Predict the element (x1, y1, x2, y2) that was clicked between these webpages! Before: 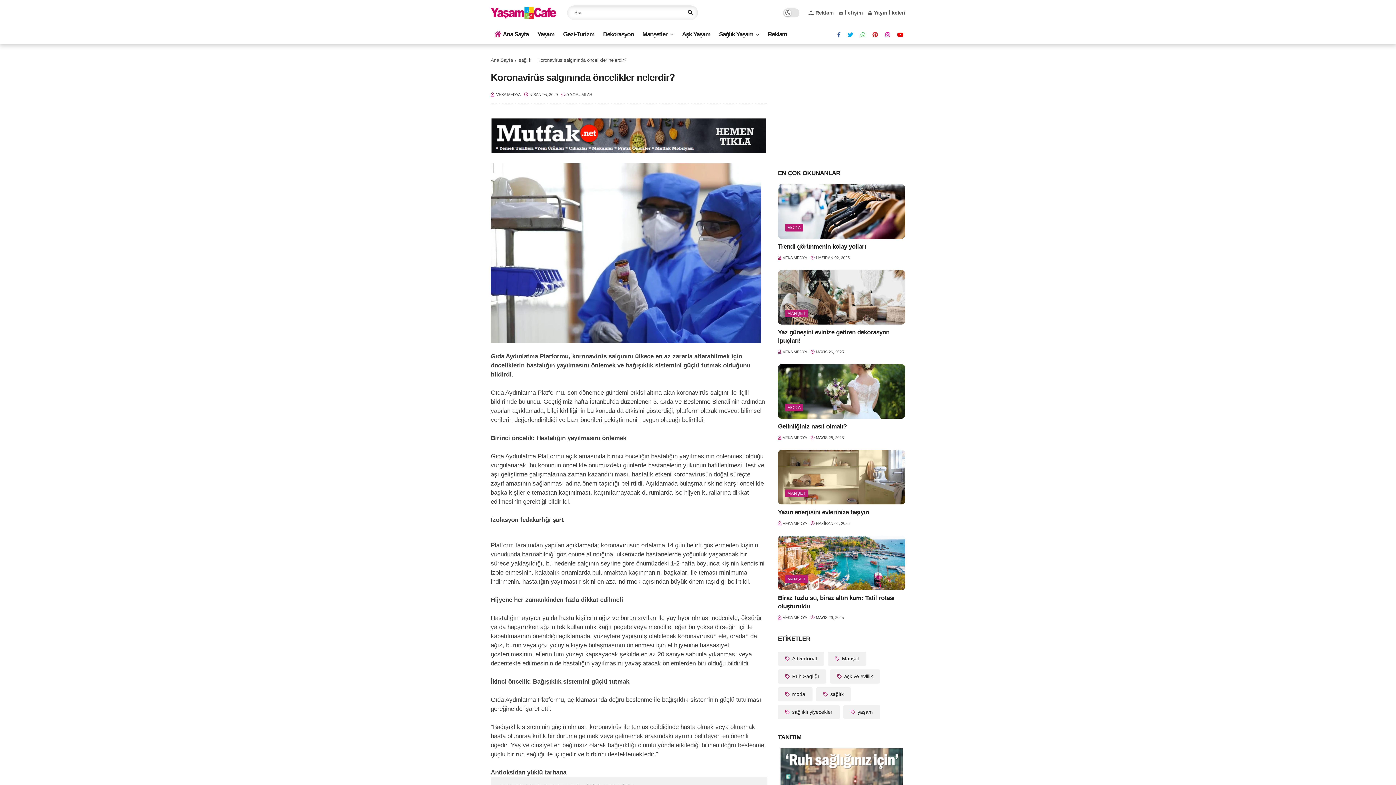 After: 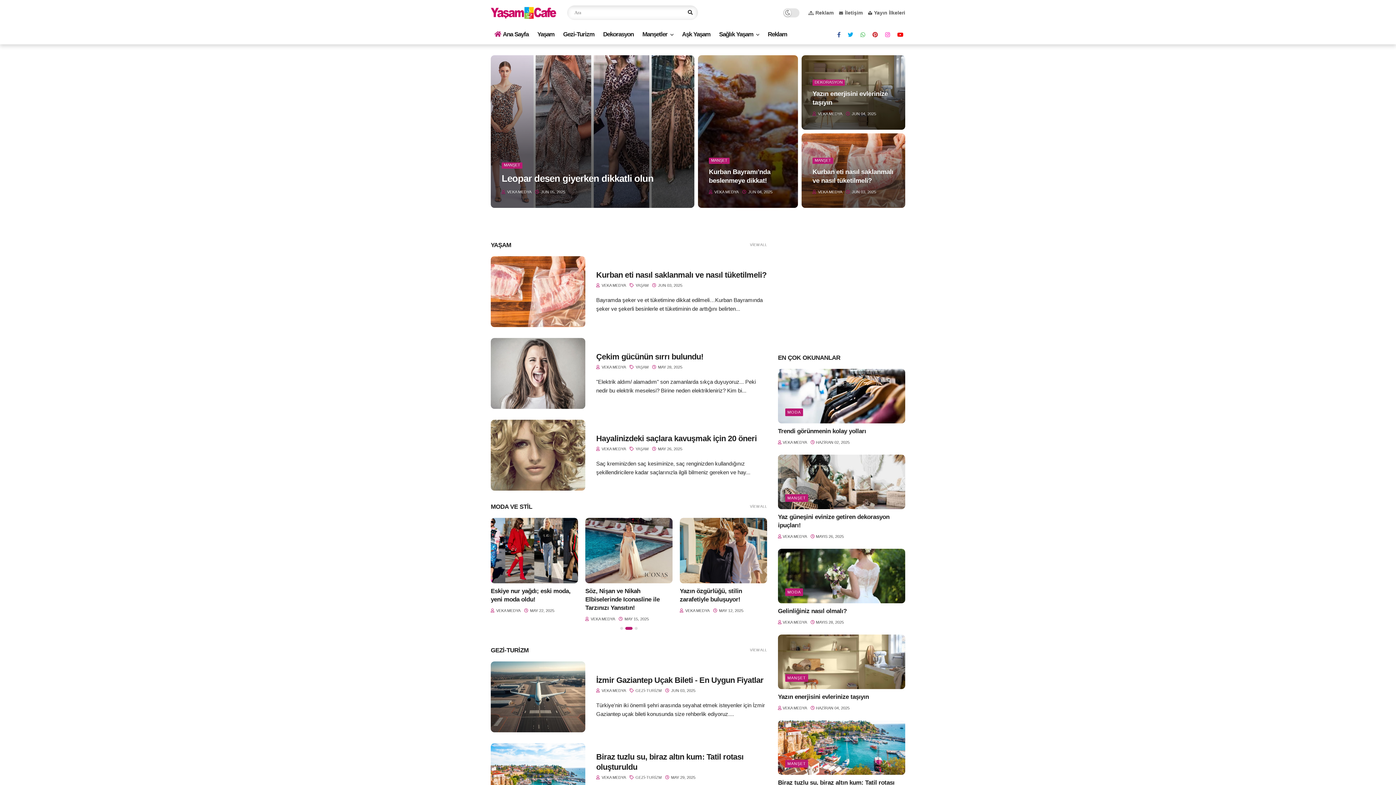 Action: bbox: (490, 55, 513, 65) label: Ana Sayfa